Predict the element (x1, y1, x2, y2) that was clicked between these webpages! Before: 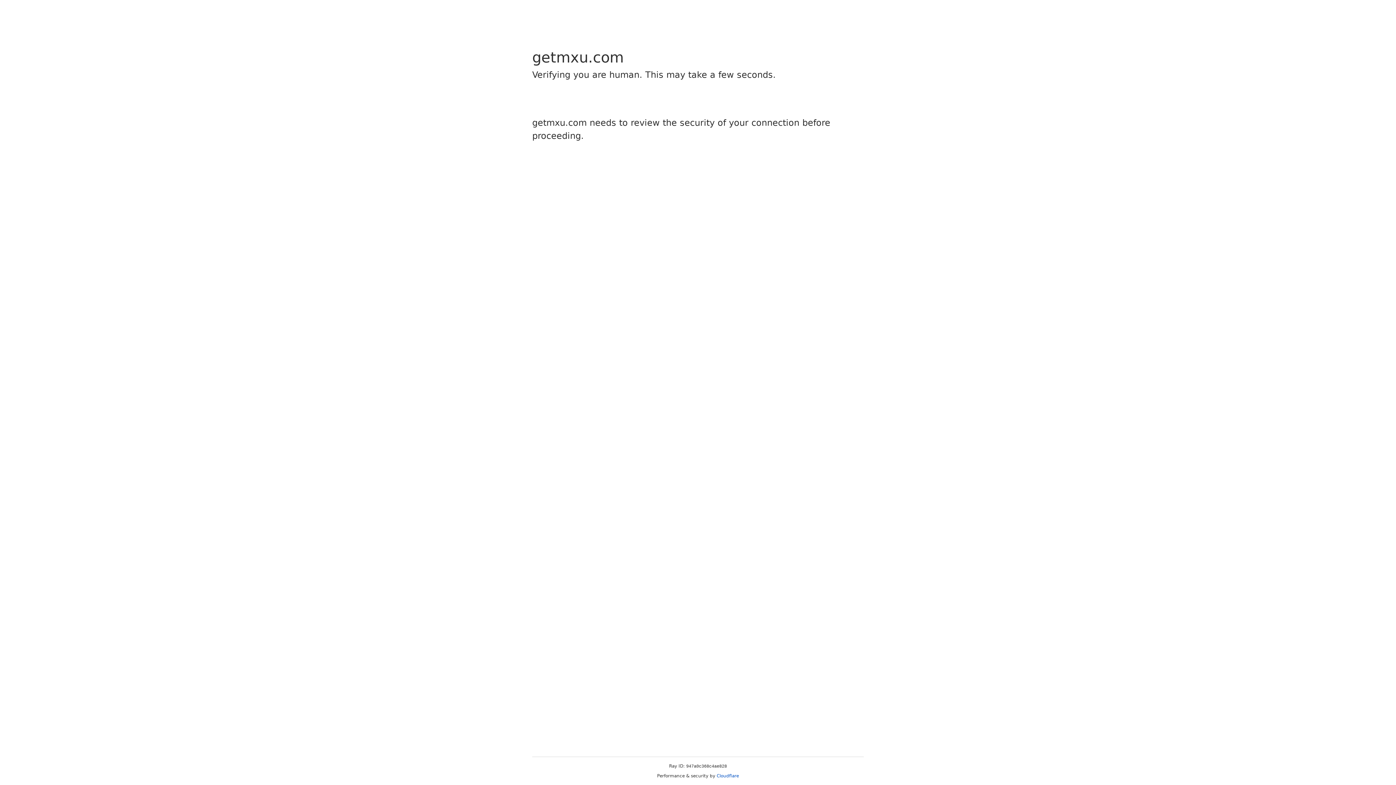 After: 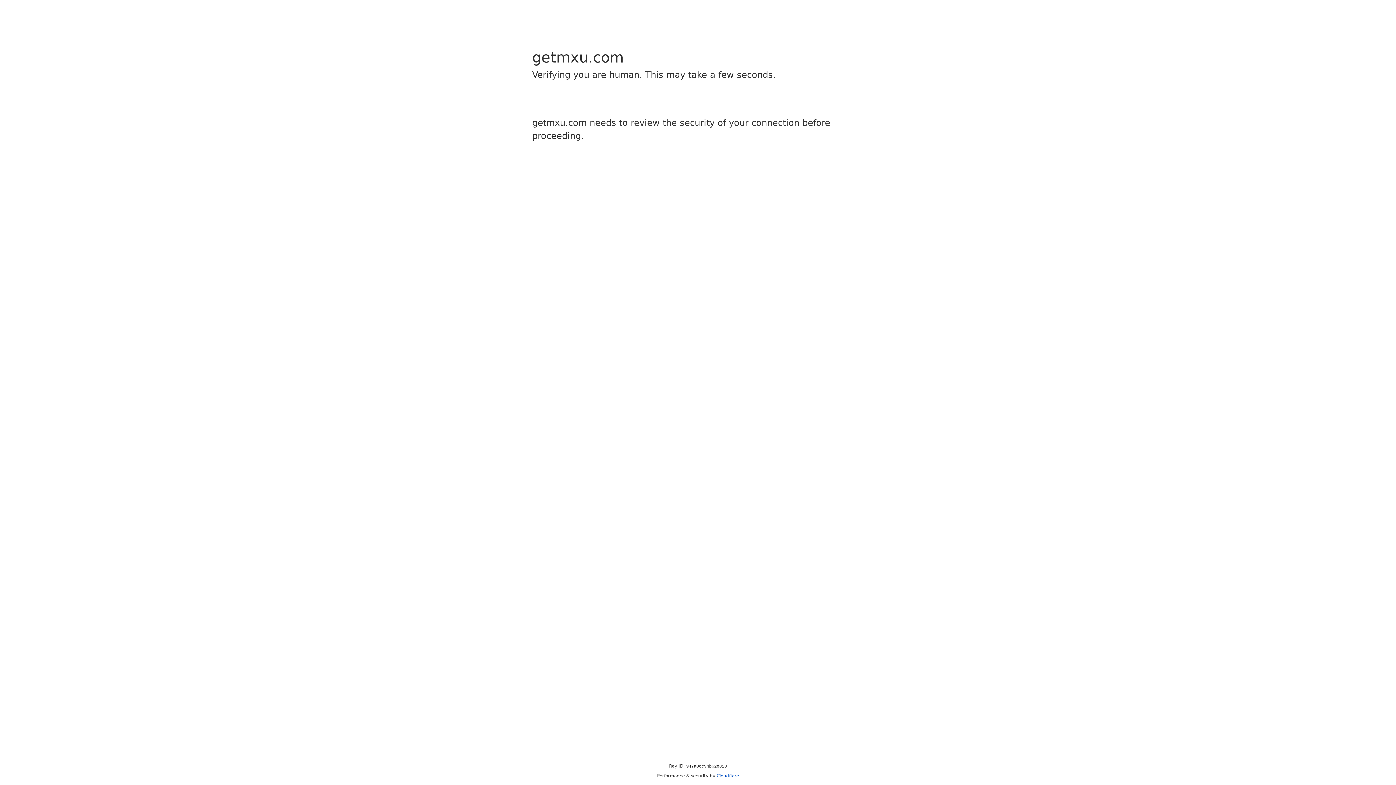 Action: label: Cloudflare bbox: (716, 773, 739, 778)